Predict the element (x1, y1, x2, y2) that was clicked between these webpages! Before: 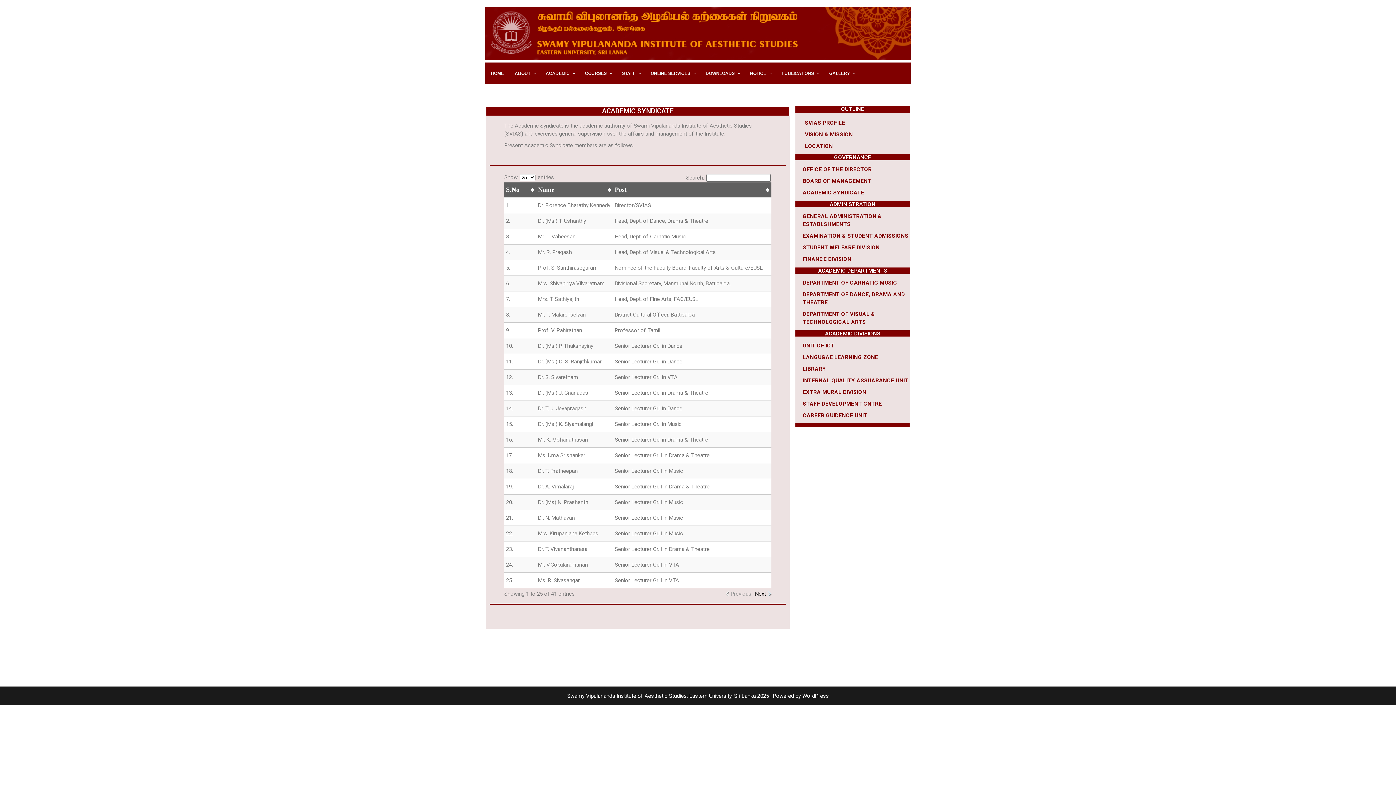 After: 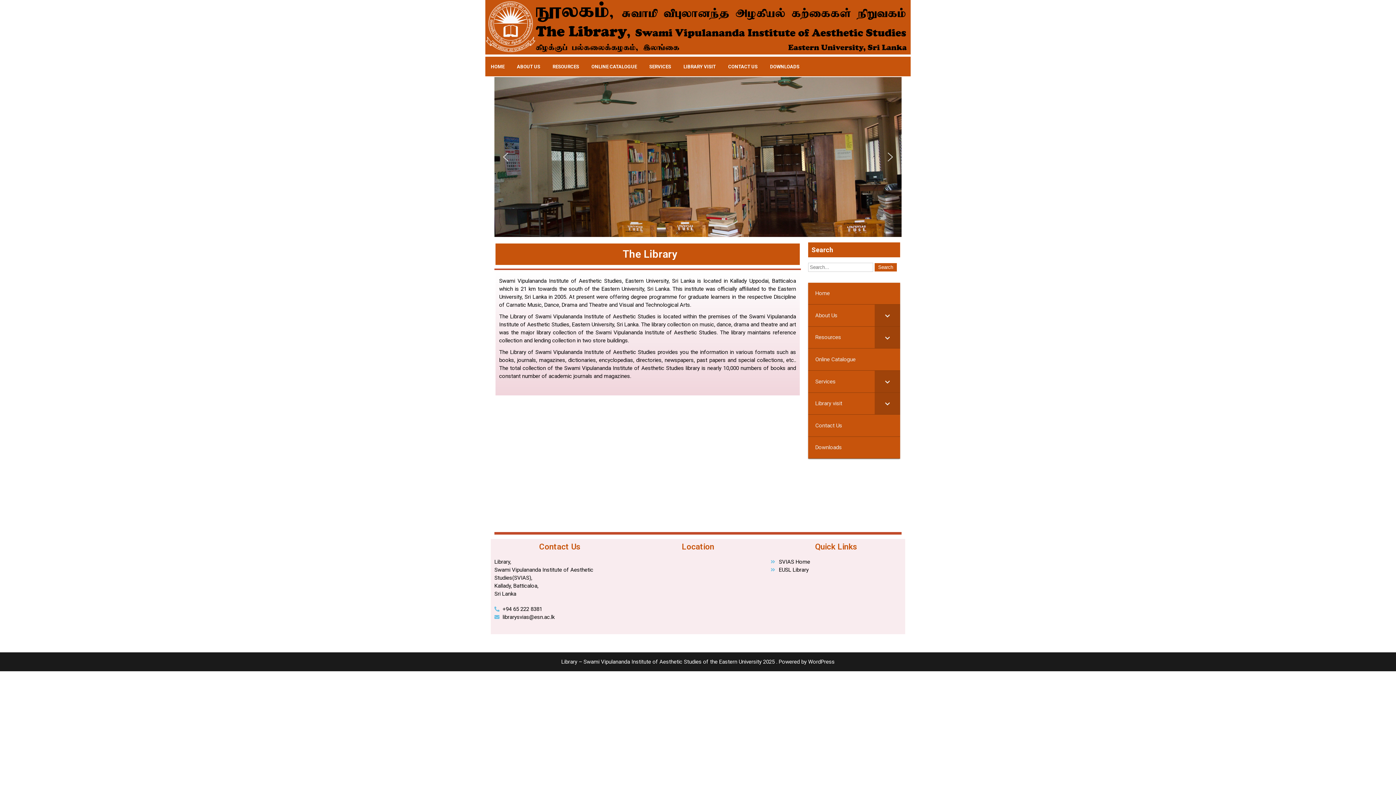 Action: label: LIBRARY bbox: (802, 365, 826, 372)